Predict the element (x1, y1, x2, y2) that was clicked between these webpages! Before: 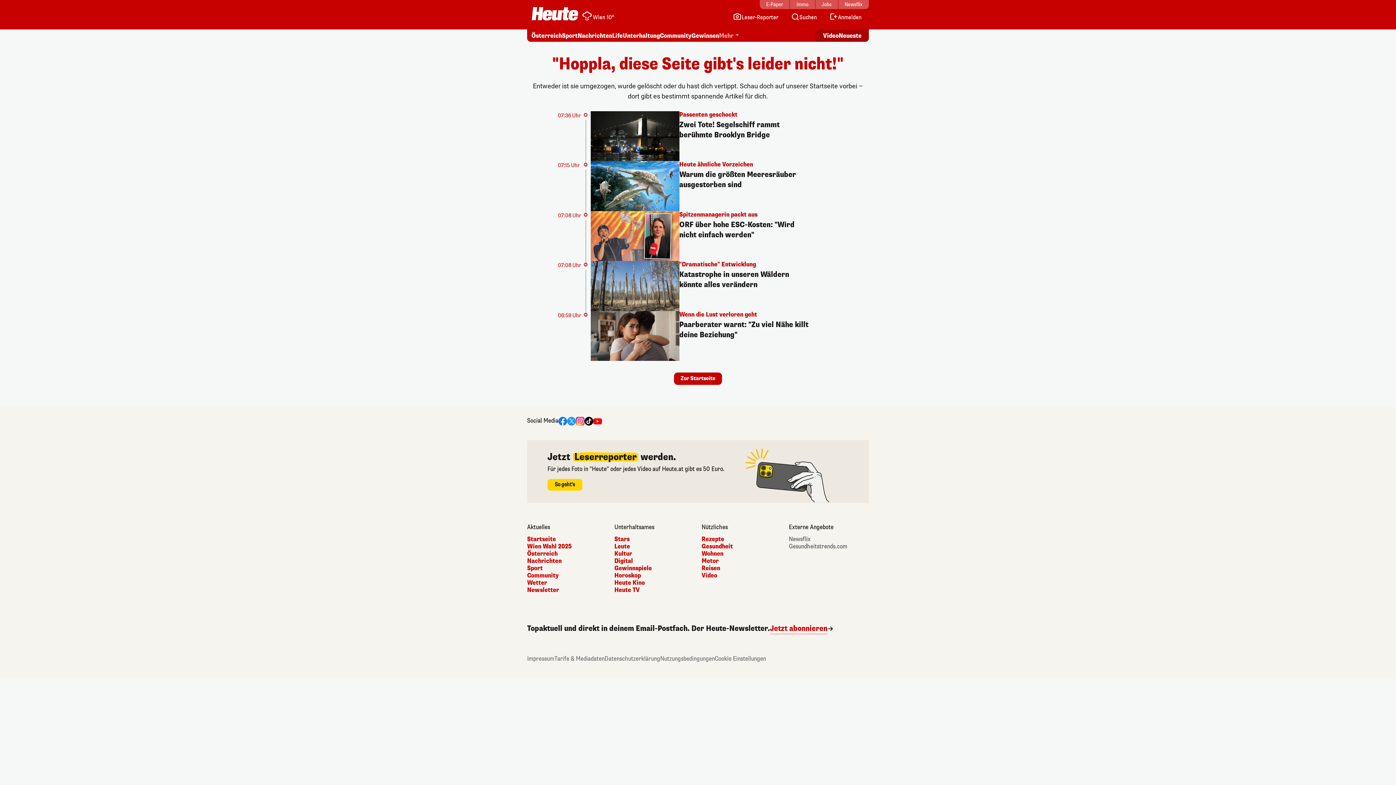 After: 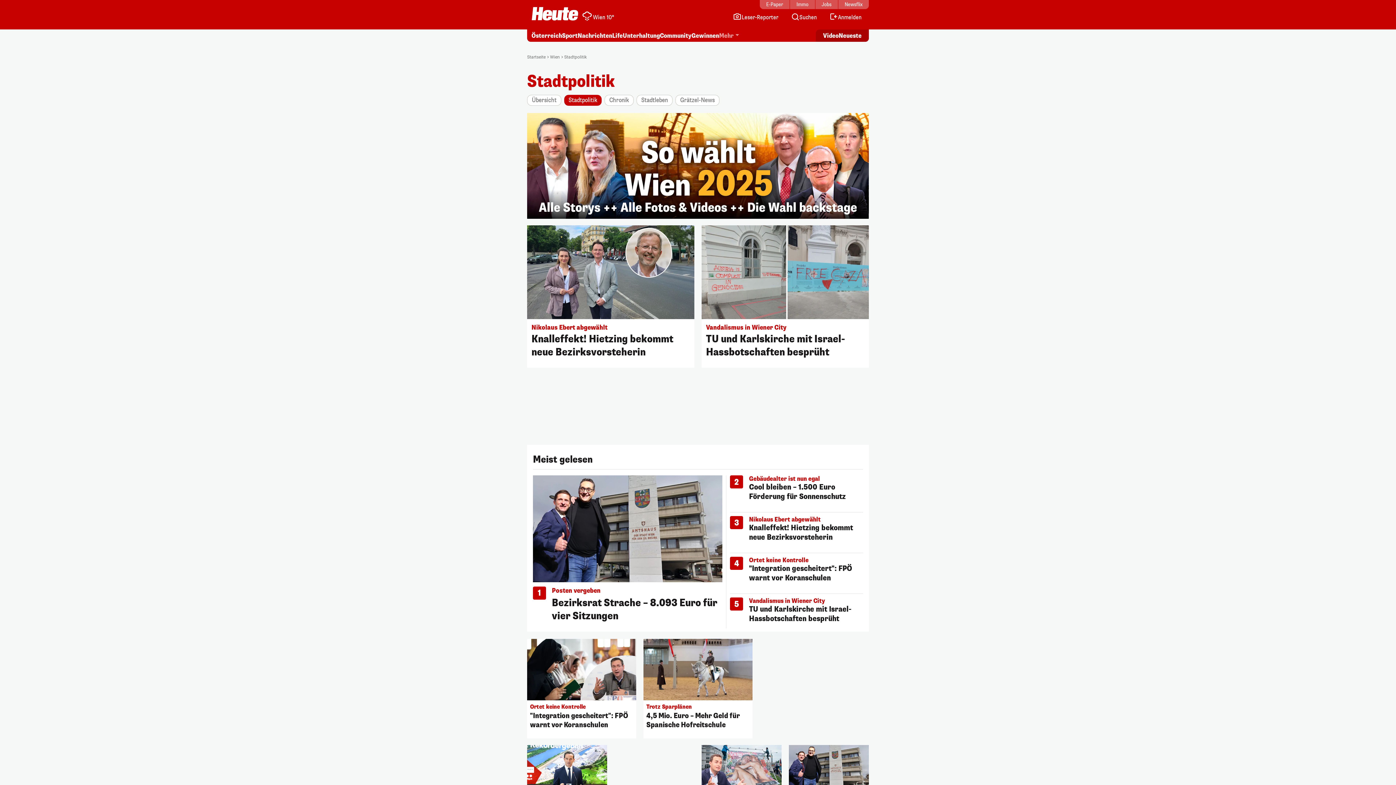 Action: label: Wien Wahl 2025 bbox: (527, 543, 607, 550)